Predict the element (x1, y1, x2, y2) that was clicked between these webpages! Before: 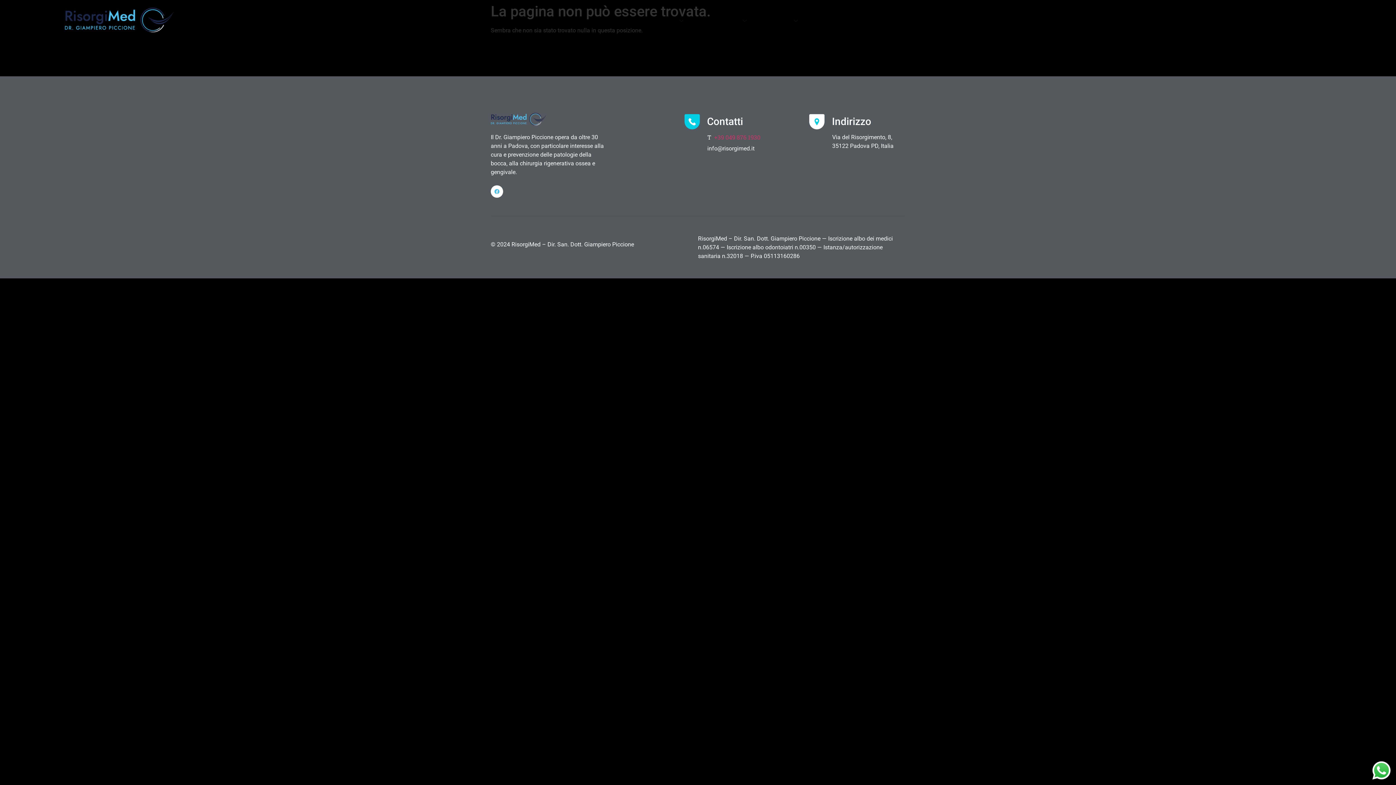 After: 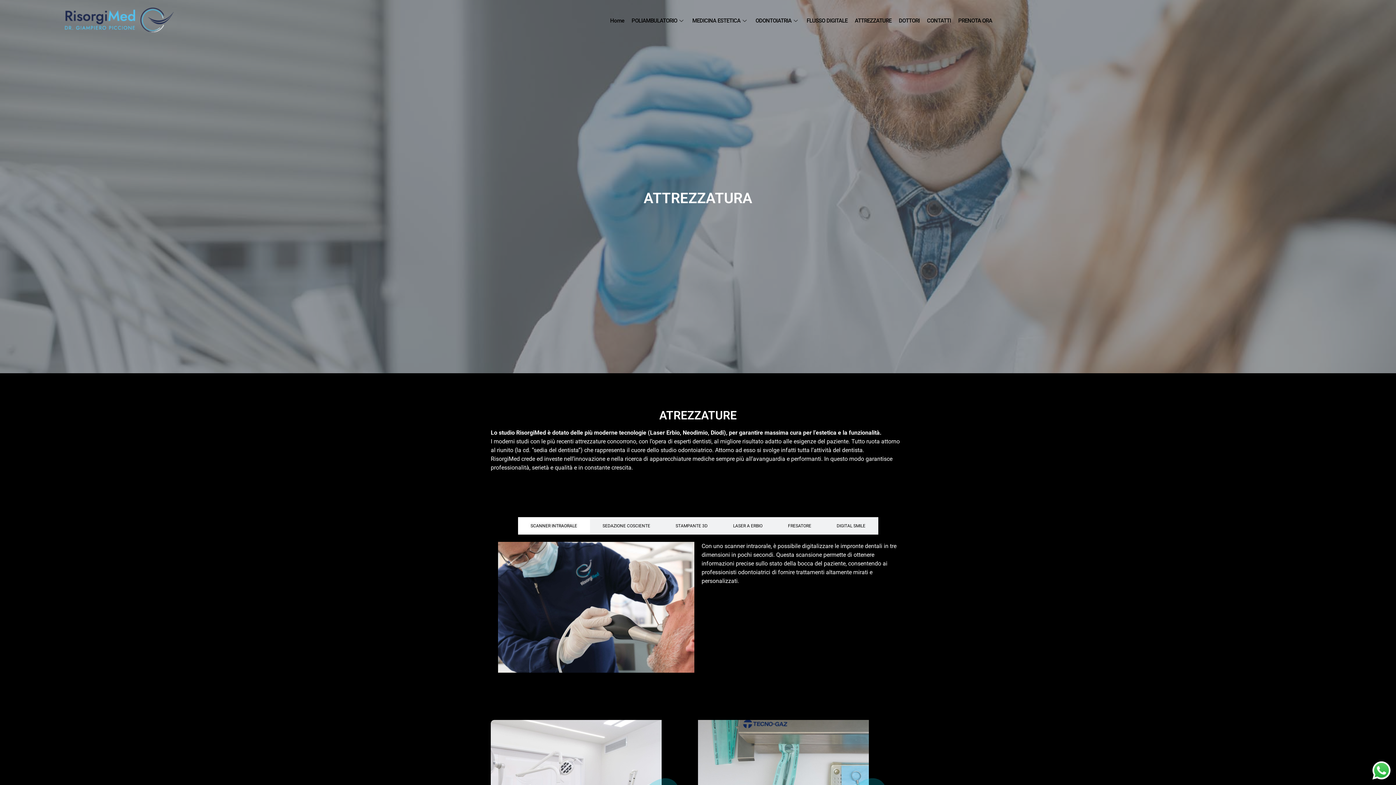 Action: label: ATTREZZATURE bbox: (855, 16, 891, 24)